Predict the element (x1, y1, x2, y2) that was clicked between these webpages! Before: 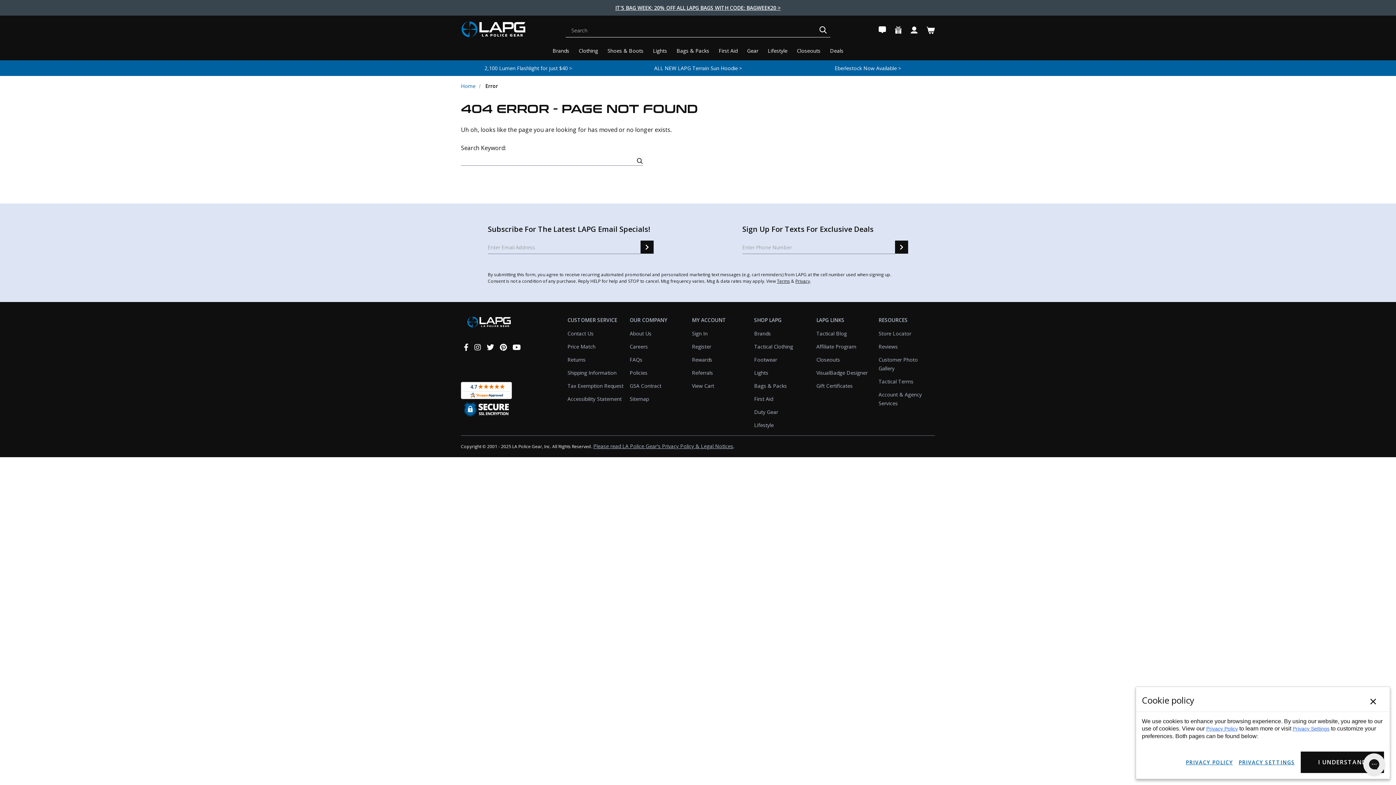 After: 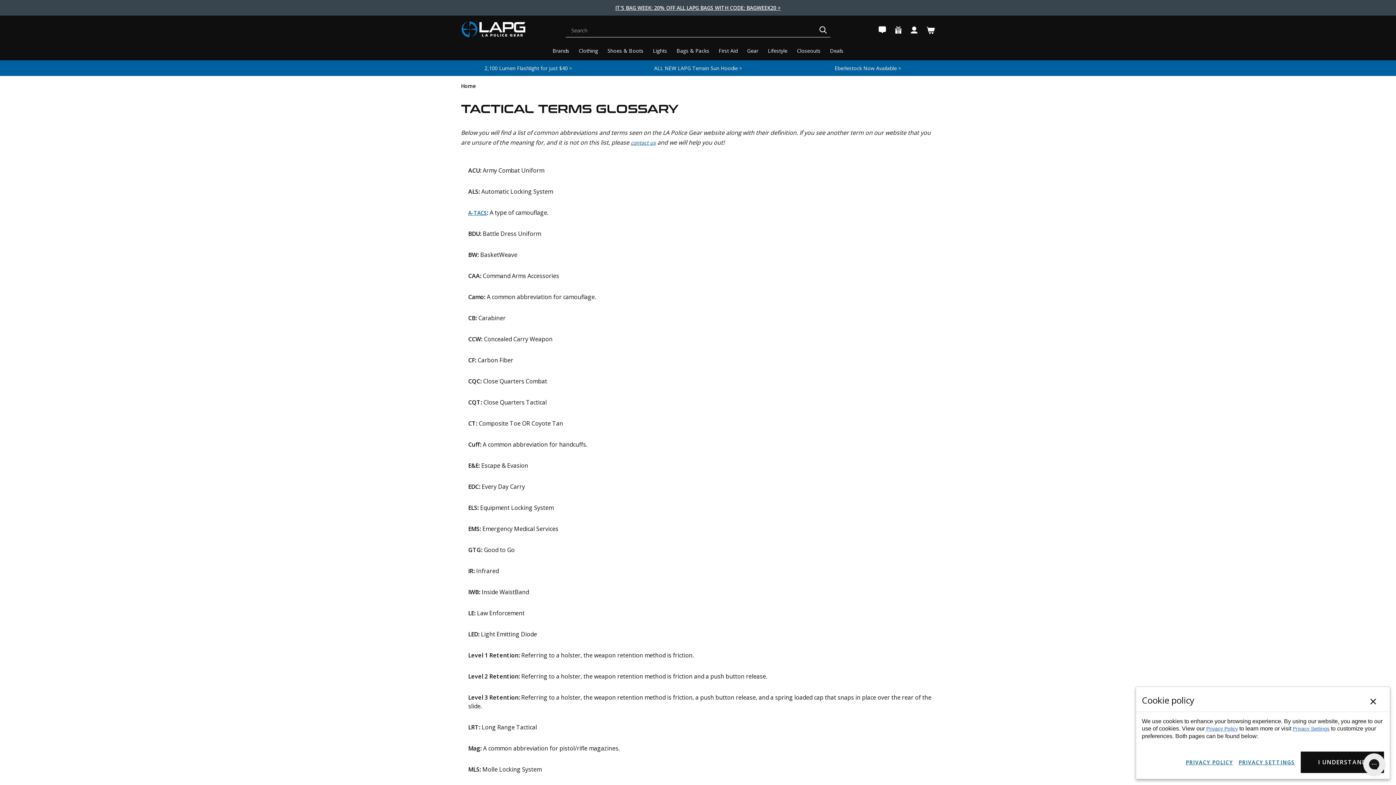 Action: label: Tactical Terms bbox: (878, 378, 913, 385)